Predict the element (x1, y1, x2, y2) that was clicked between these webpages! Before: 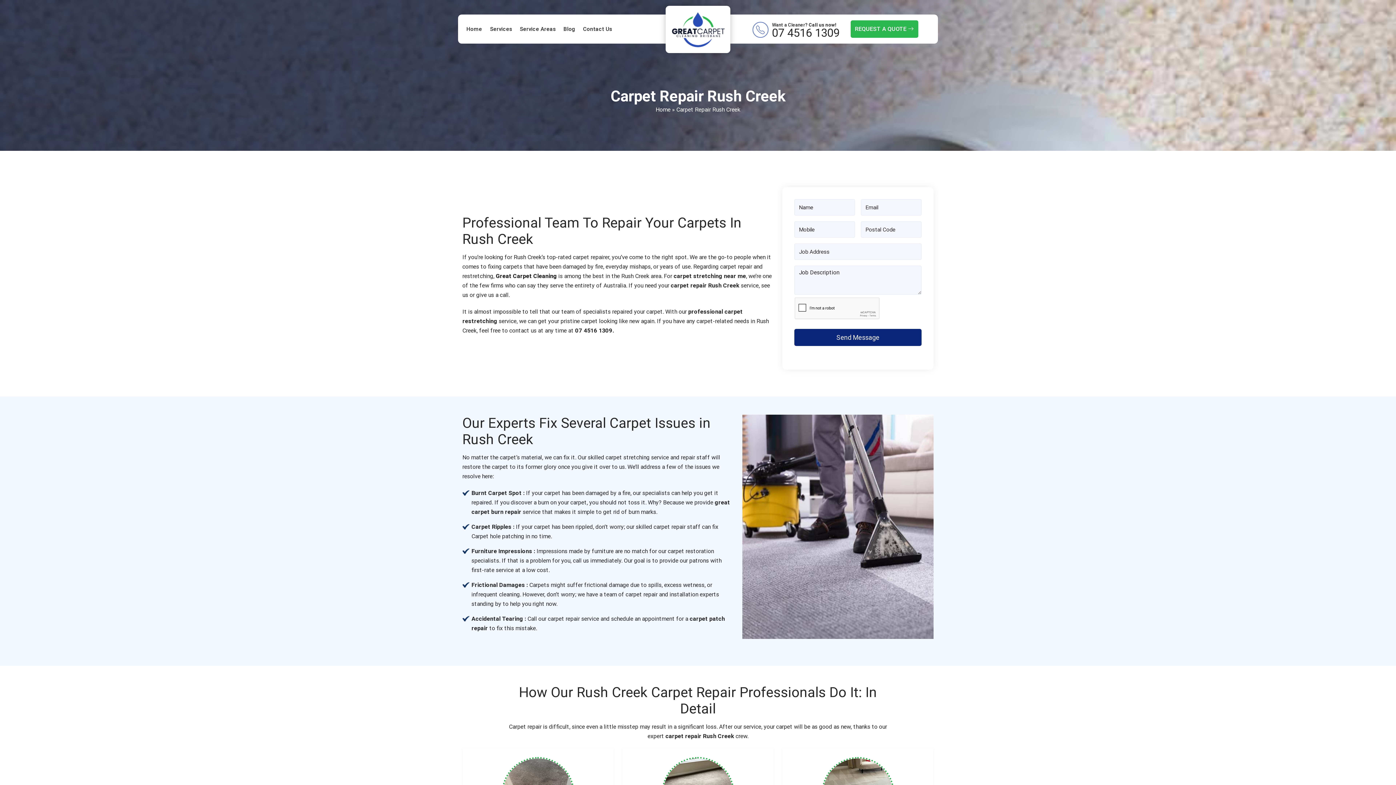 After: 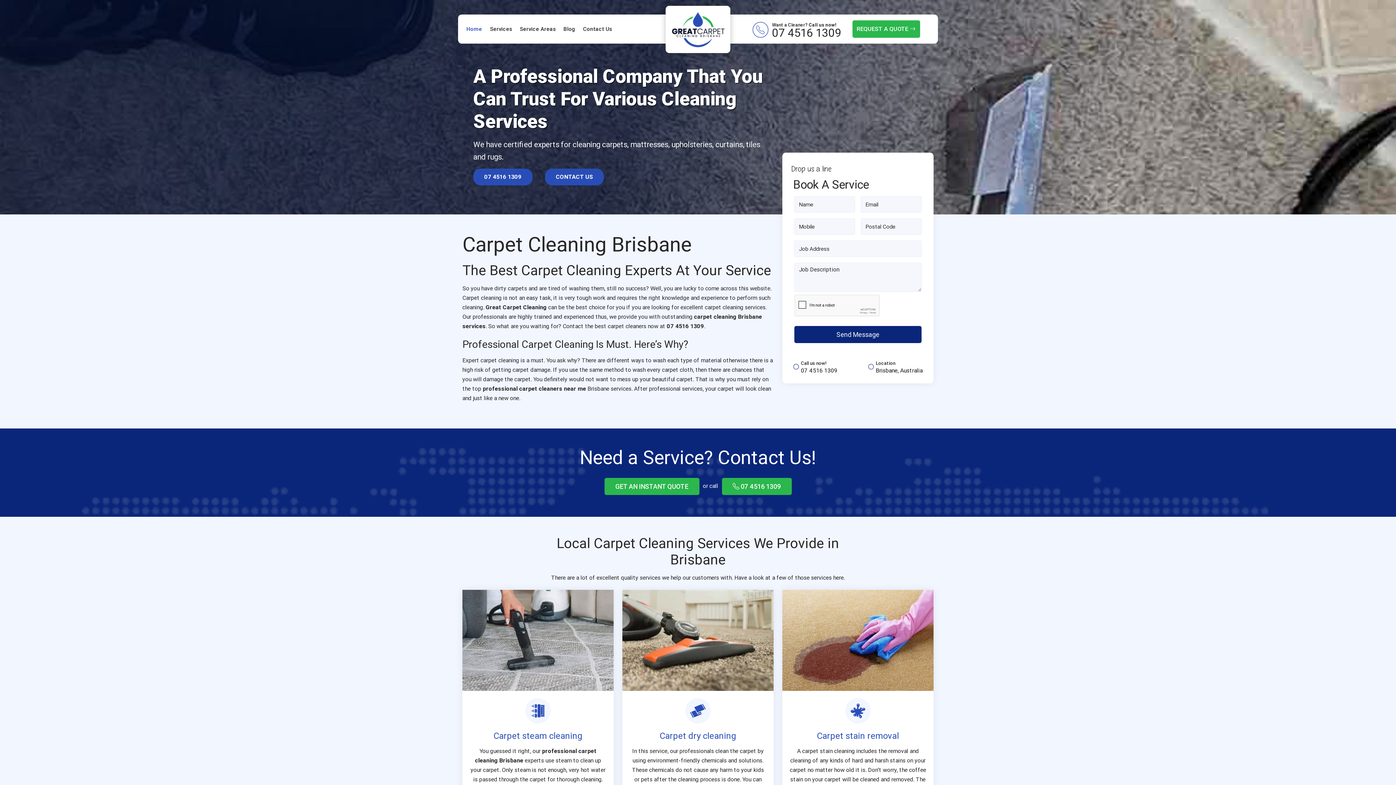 Action: label: Home bbox: (462, 21, 485, 37)